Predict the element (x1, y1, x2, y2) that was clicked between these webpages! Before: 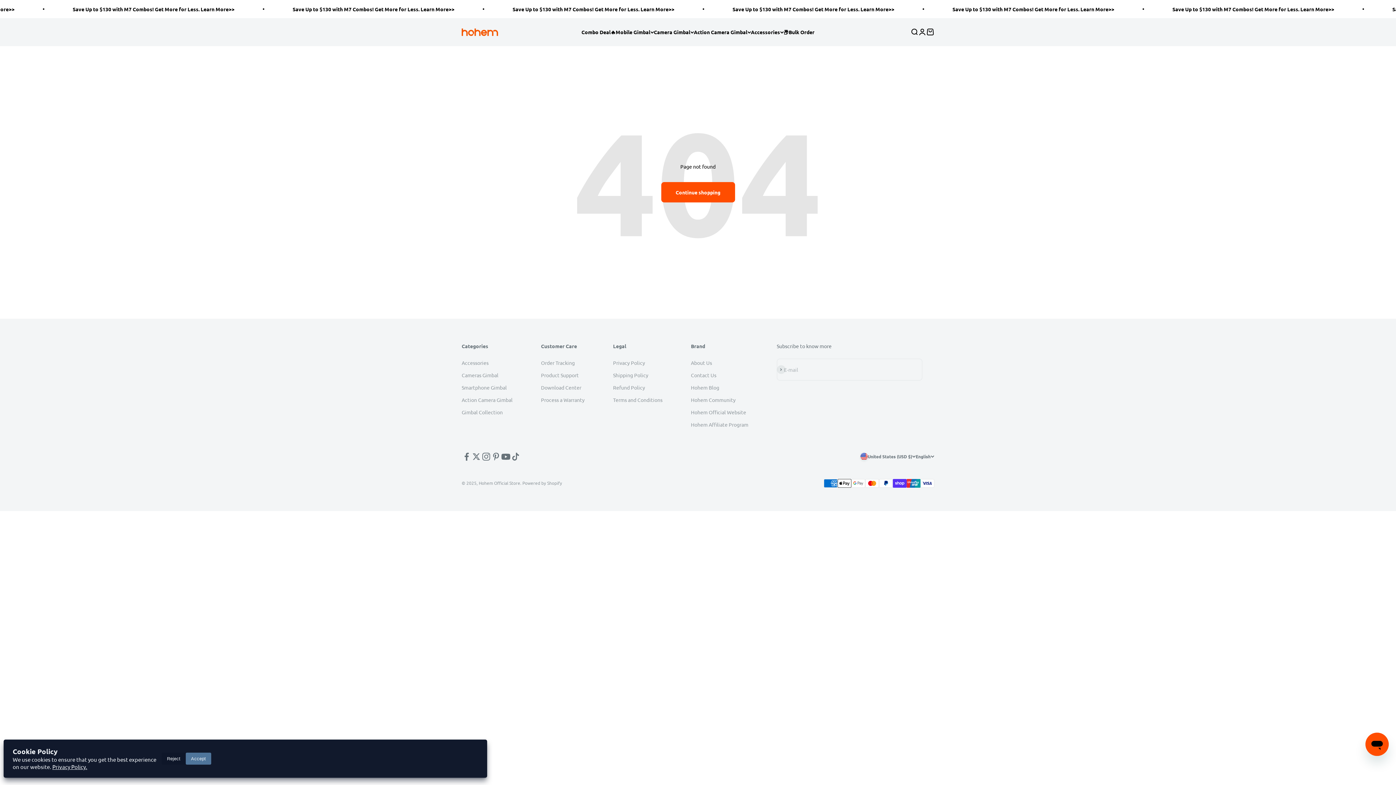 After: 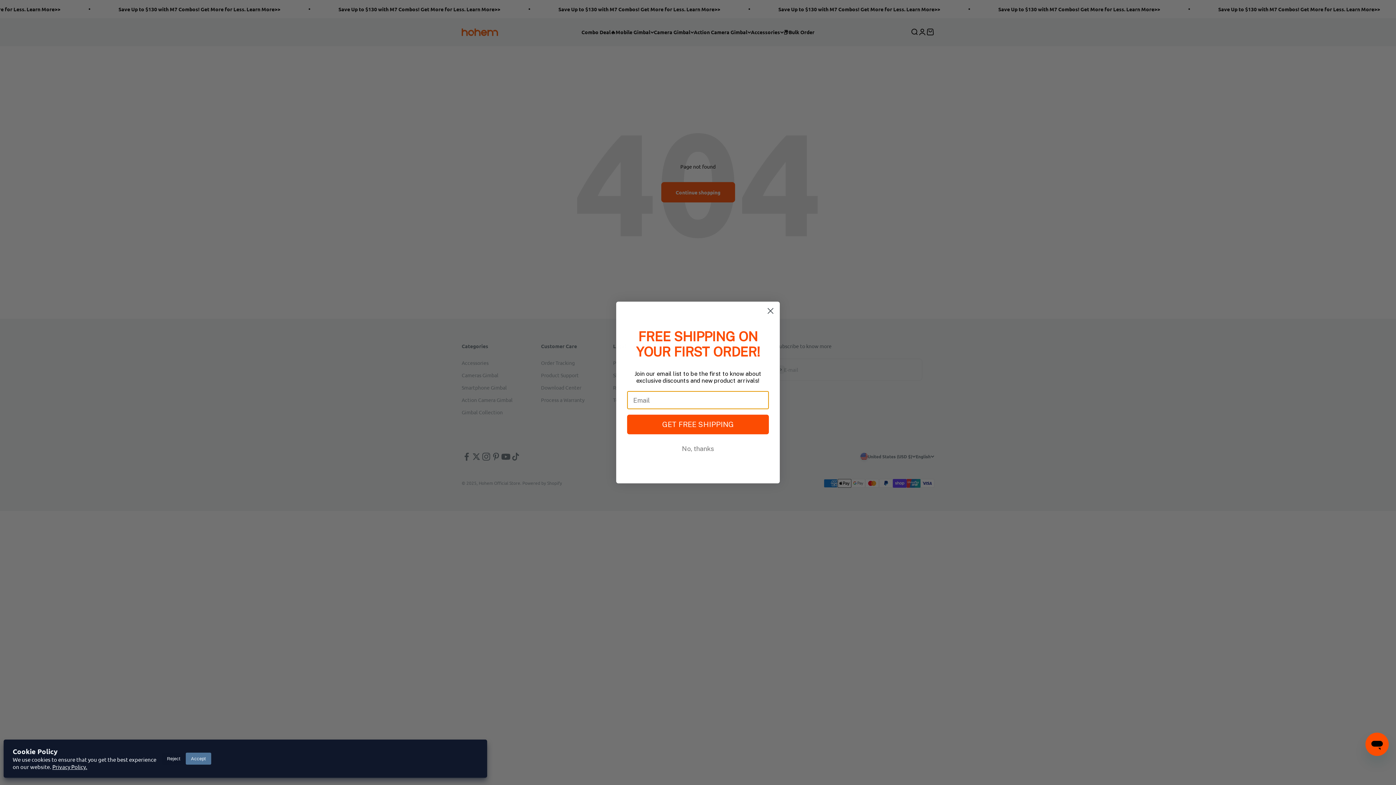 Action: bbox: (461, 451, 471, 461) label: Follow on Facebook